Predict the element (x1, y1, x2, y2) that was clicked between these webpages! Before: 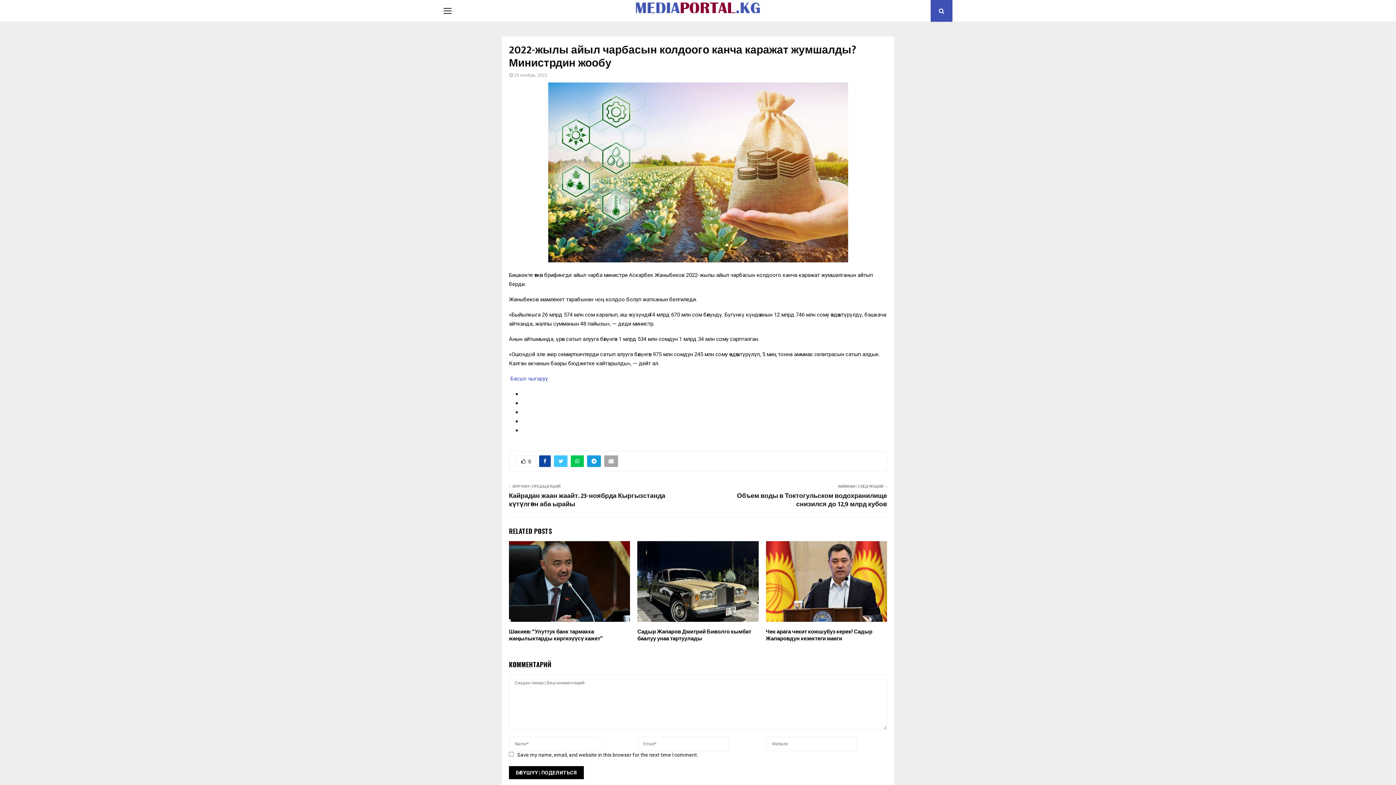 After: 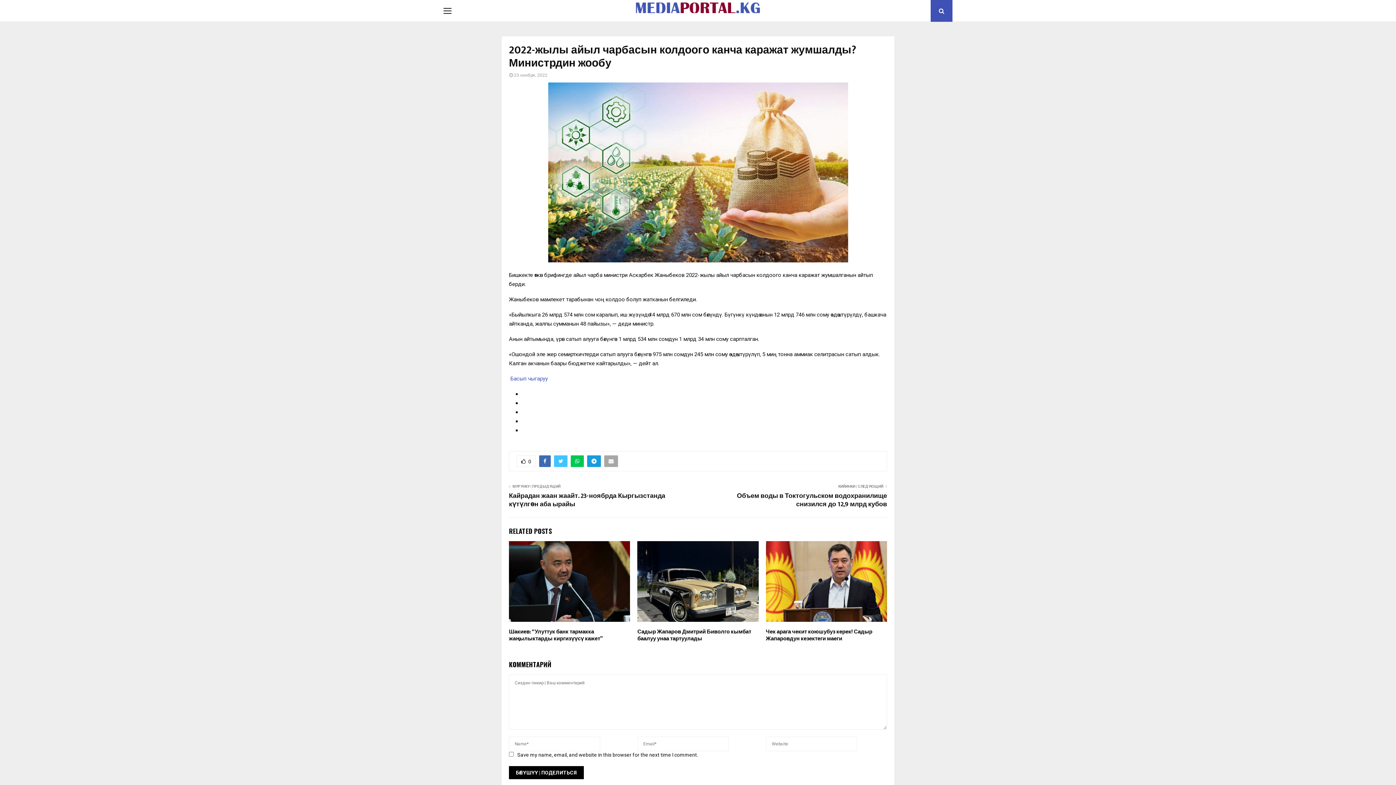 Action: bbox: (539, 455, 550, 467)